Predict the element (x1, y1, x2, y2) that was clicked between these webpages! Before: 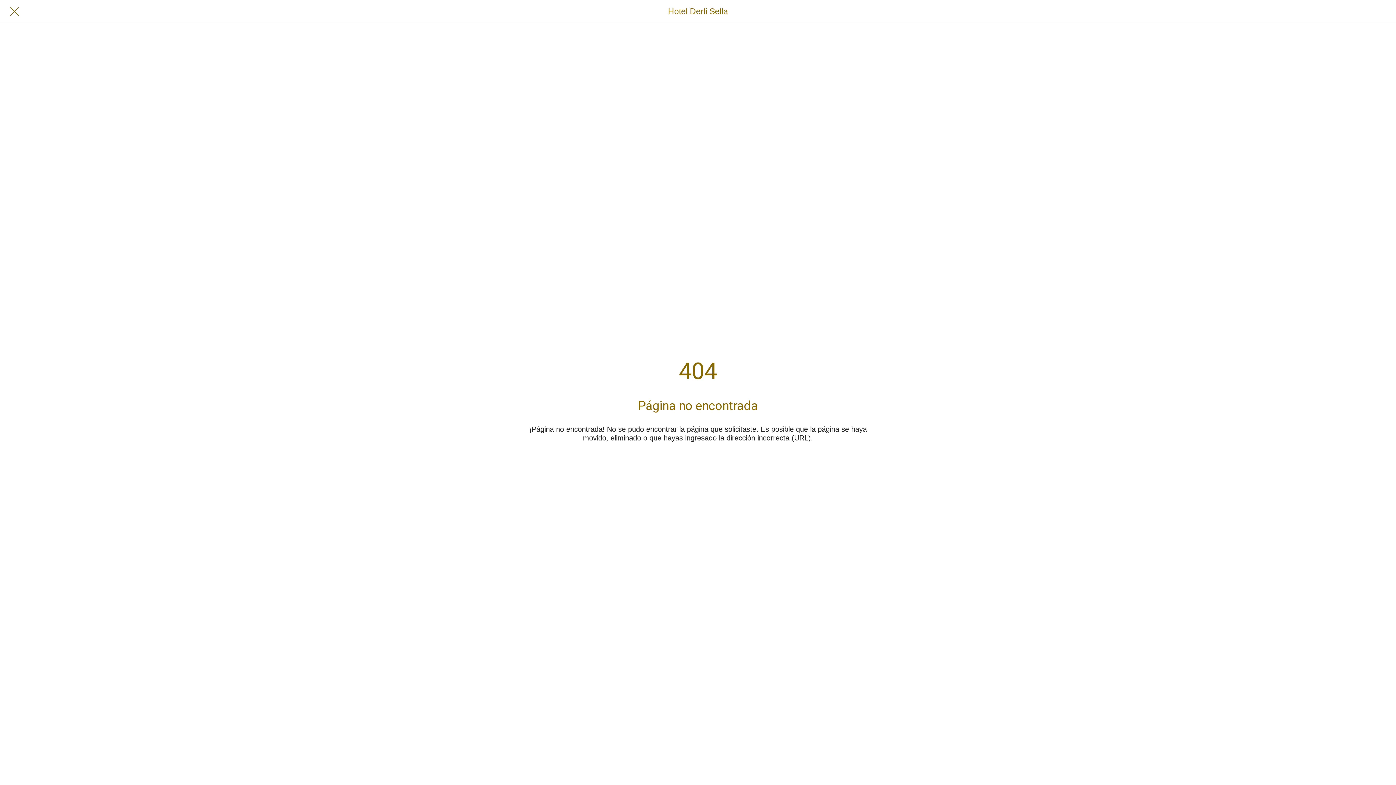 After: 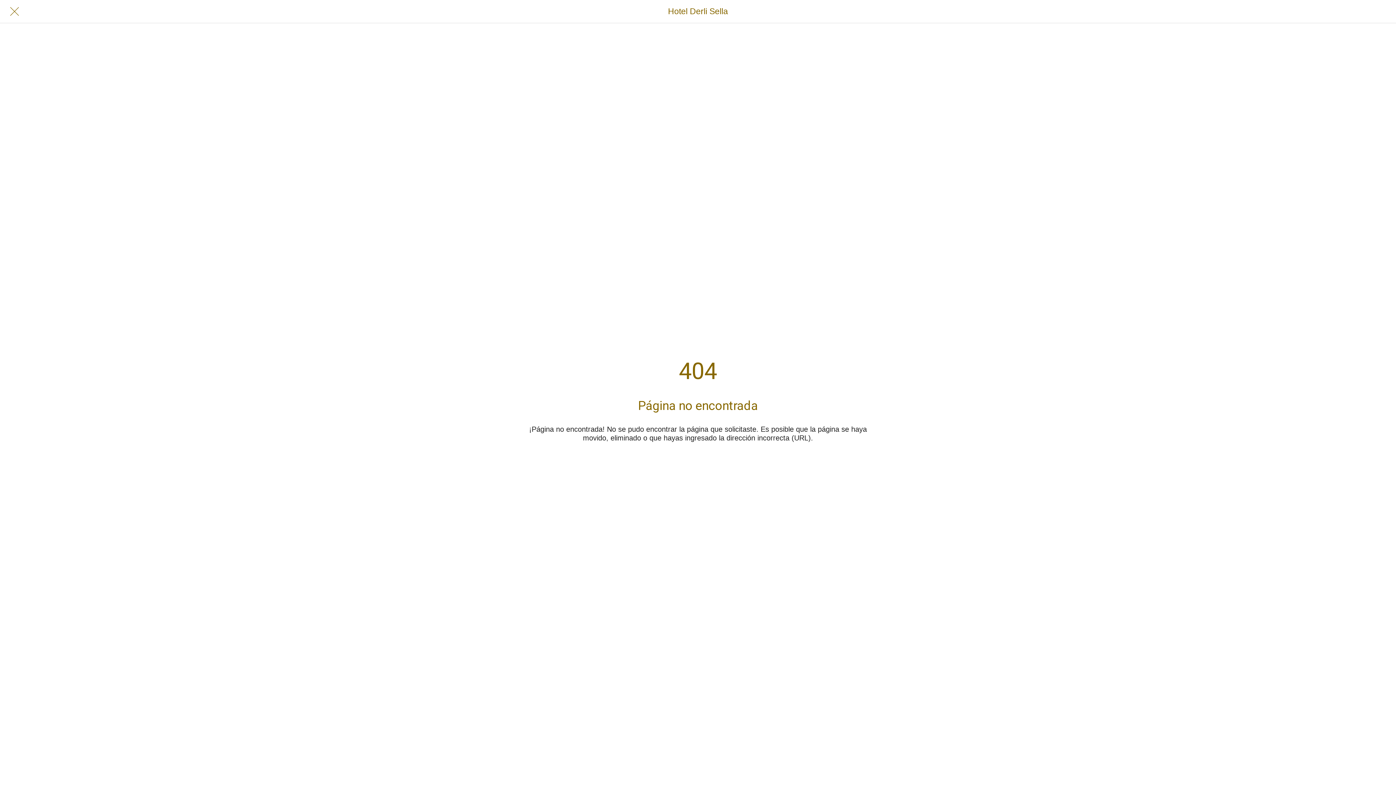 Action: bbox: (10, 7, 18, 15) label: Cerrar